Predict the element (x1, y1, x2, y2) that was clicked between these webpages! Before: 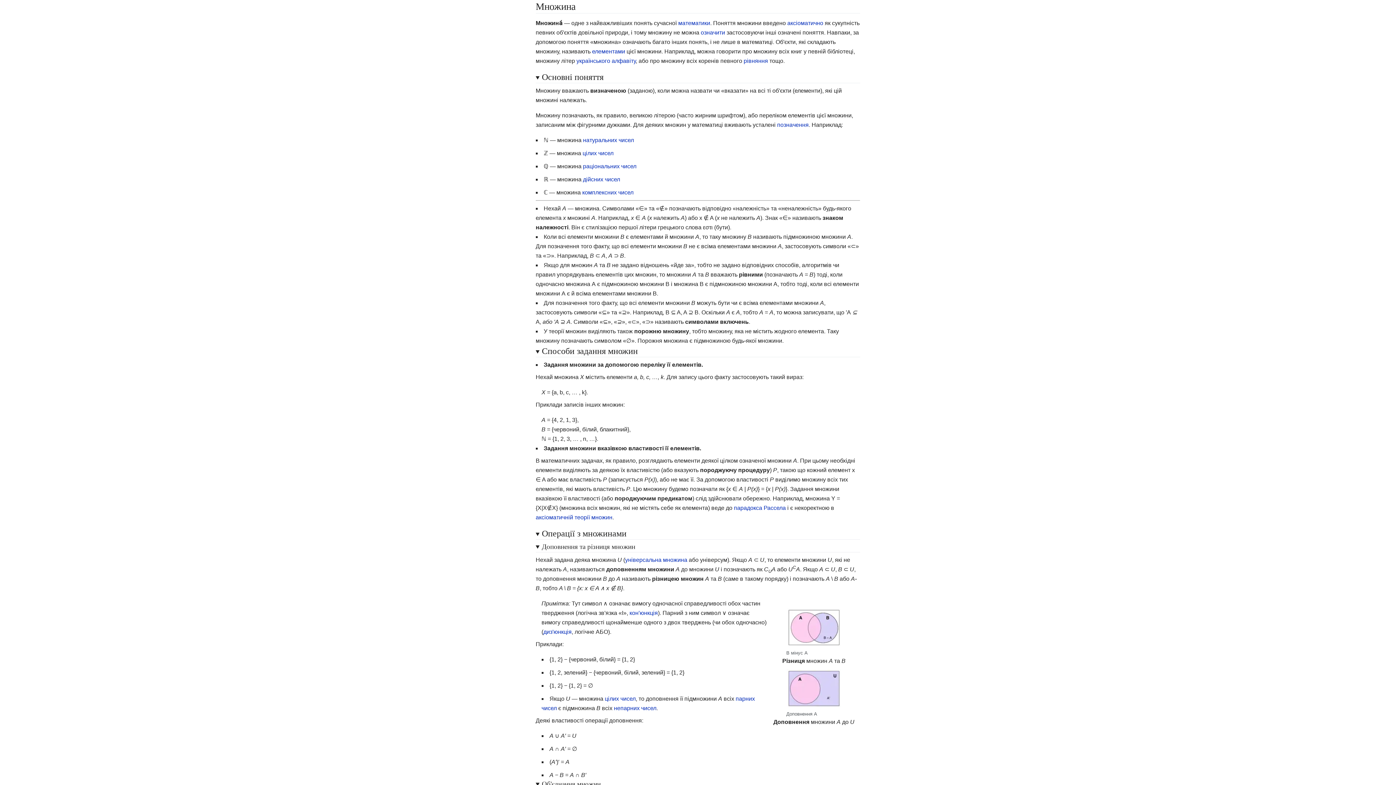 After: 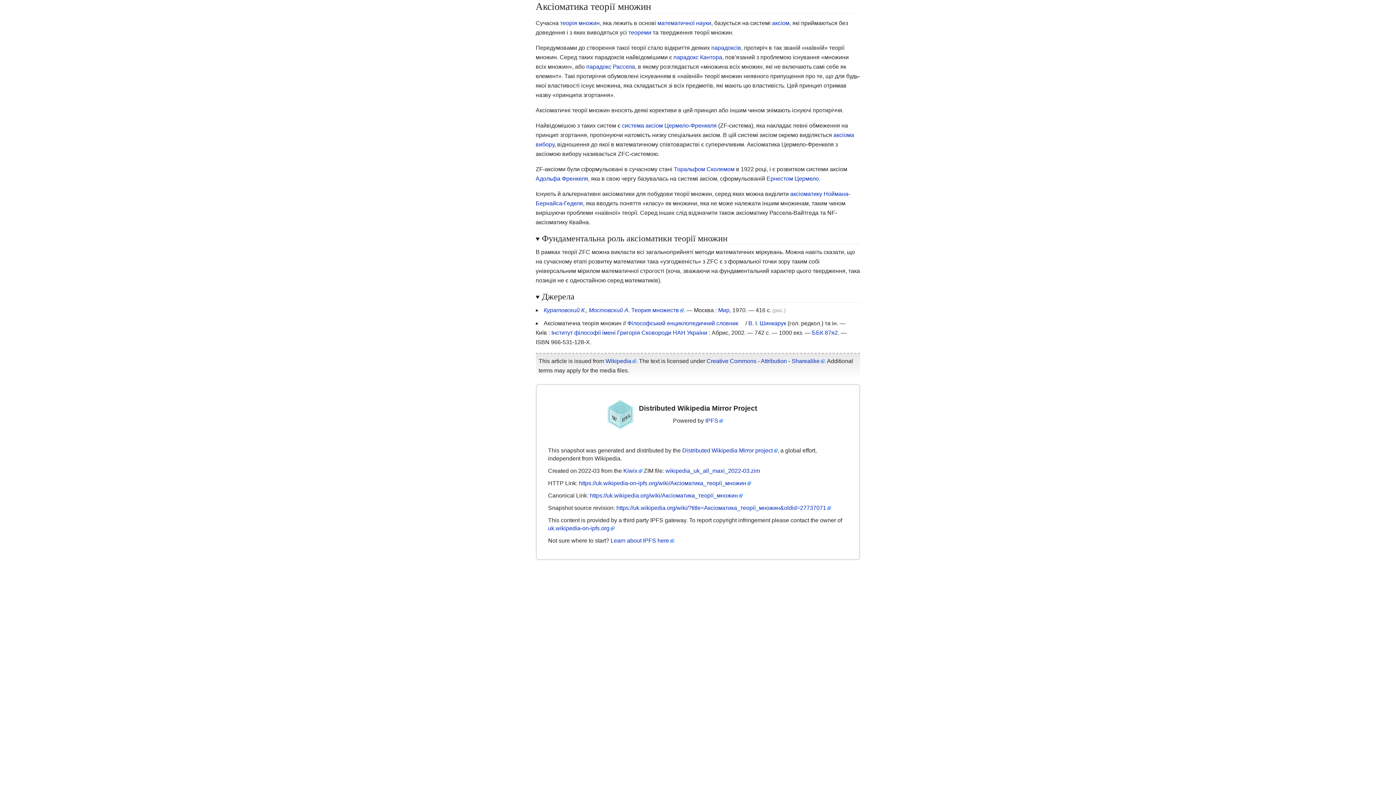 Action: bbox: (535, 514, 612, 520) label: аксіоматичній теорії множин